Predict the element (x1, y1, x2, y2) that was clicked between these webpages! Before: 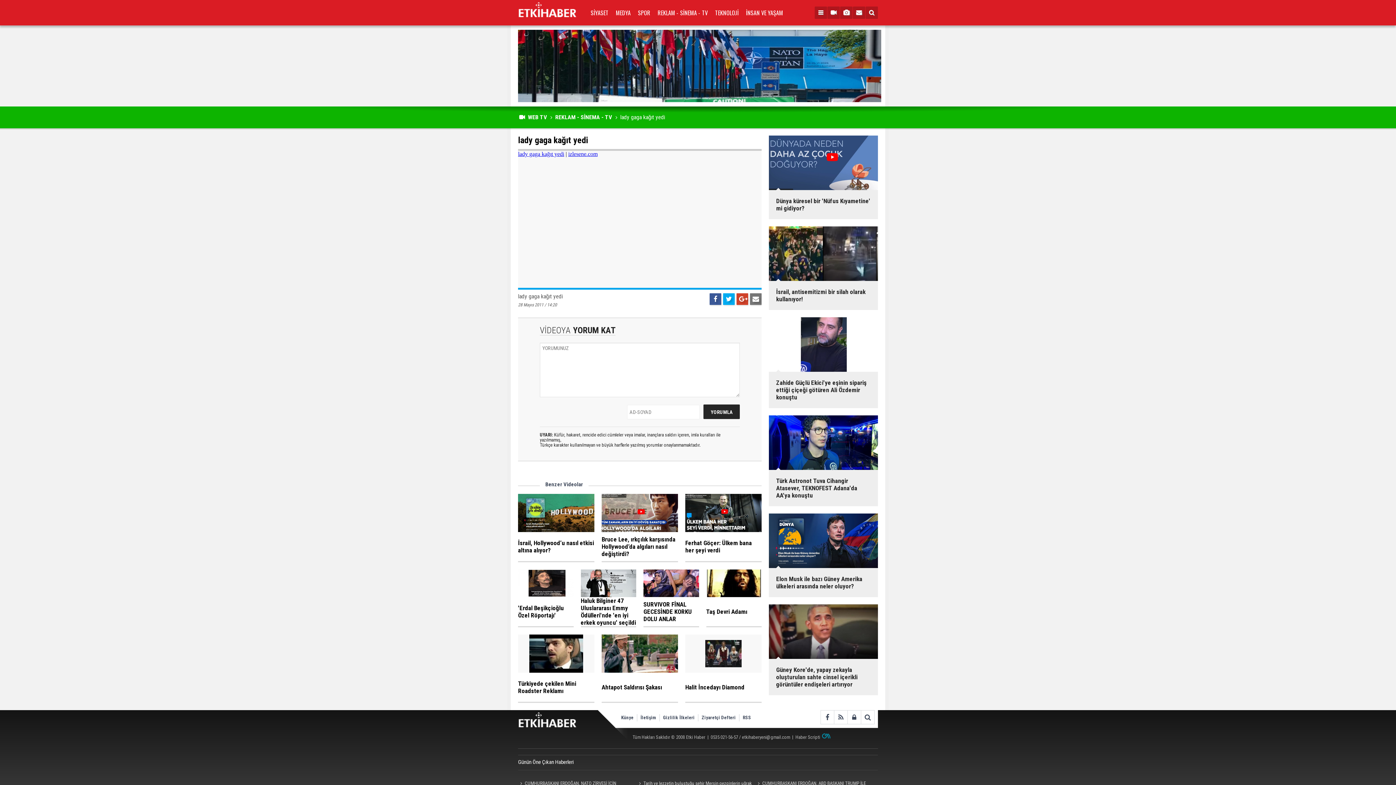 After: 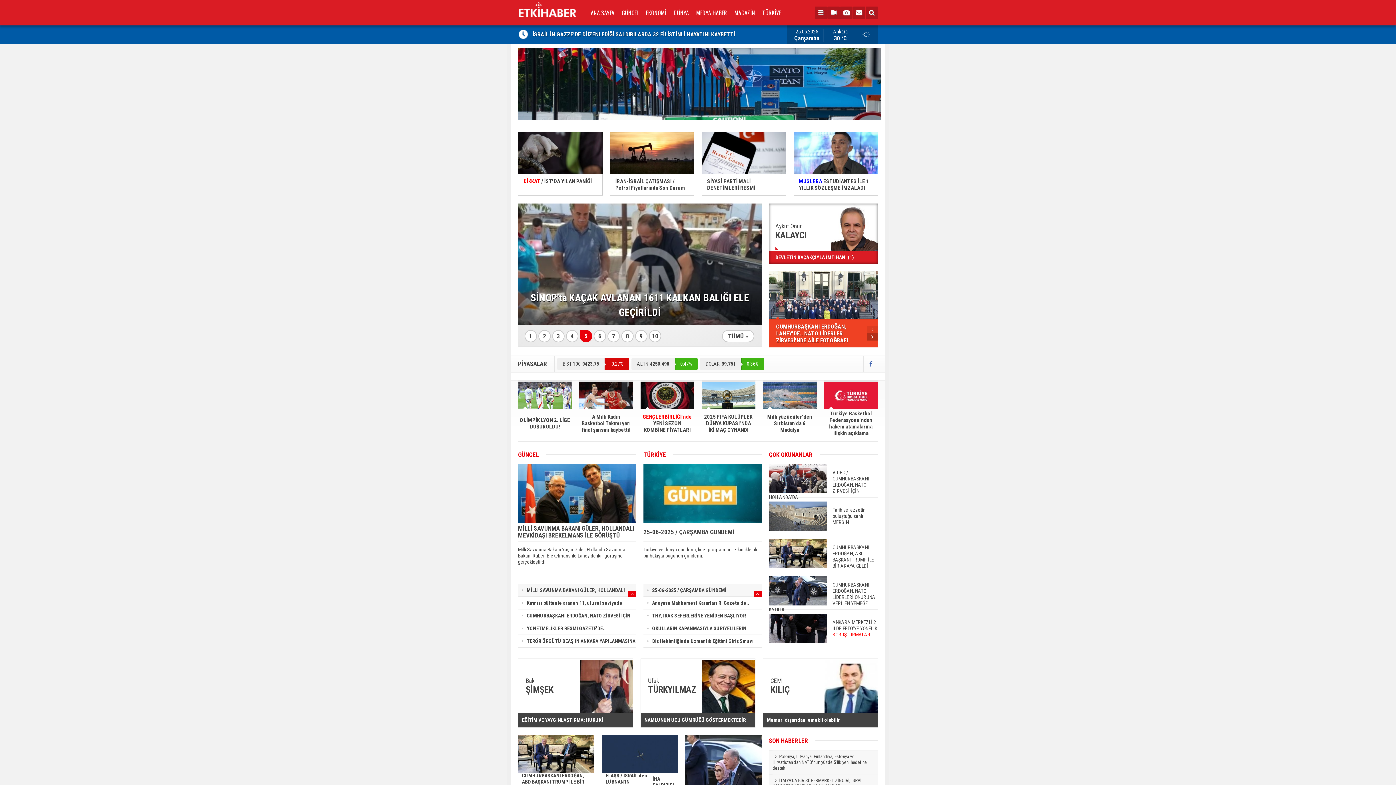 Action: bbox: (518, 710, 590, 736)